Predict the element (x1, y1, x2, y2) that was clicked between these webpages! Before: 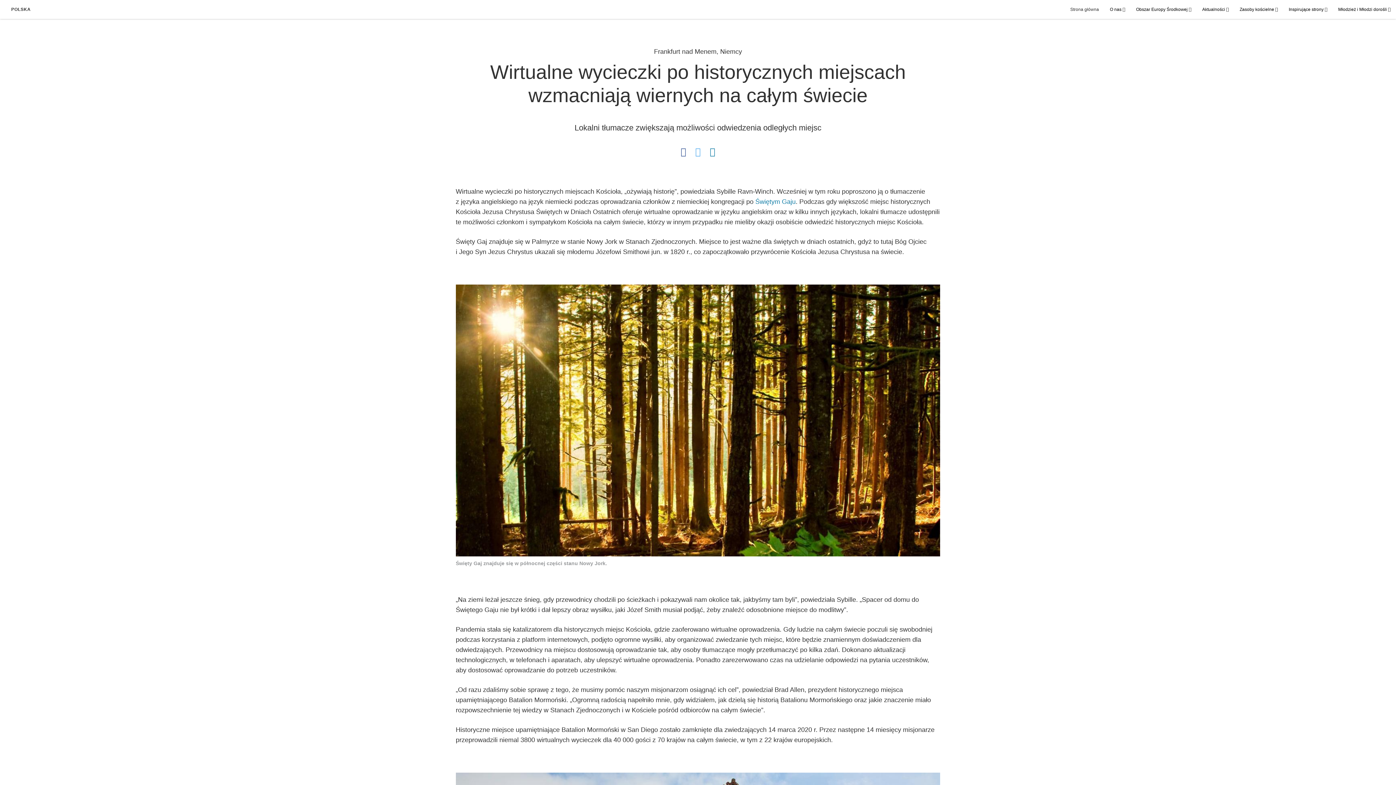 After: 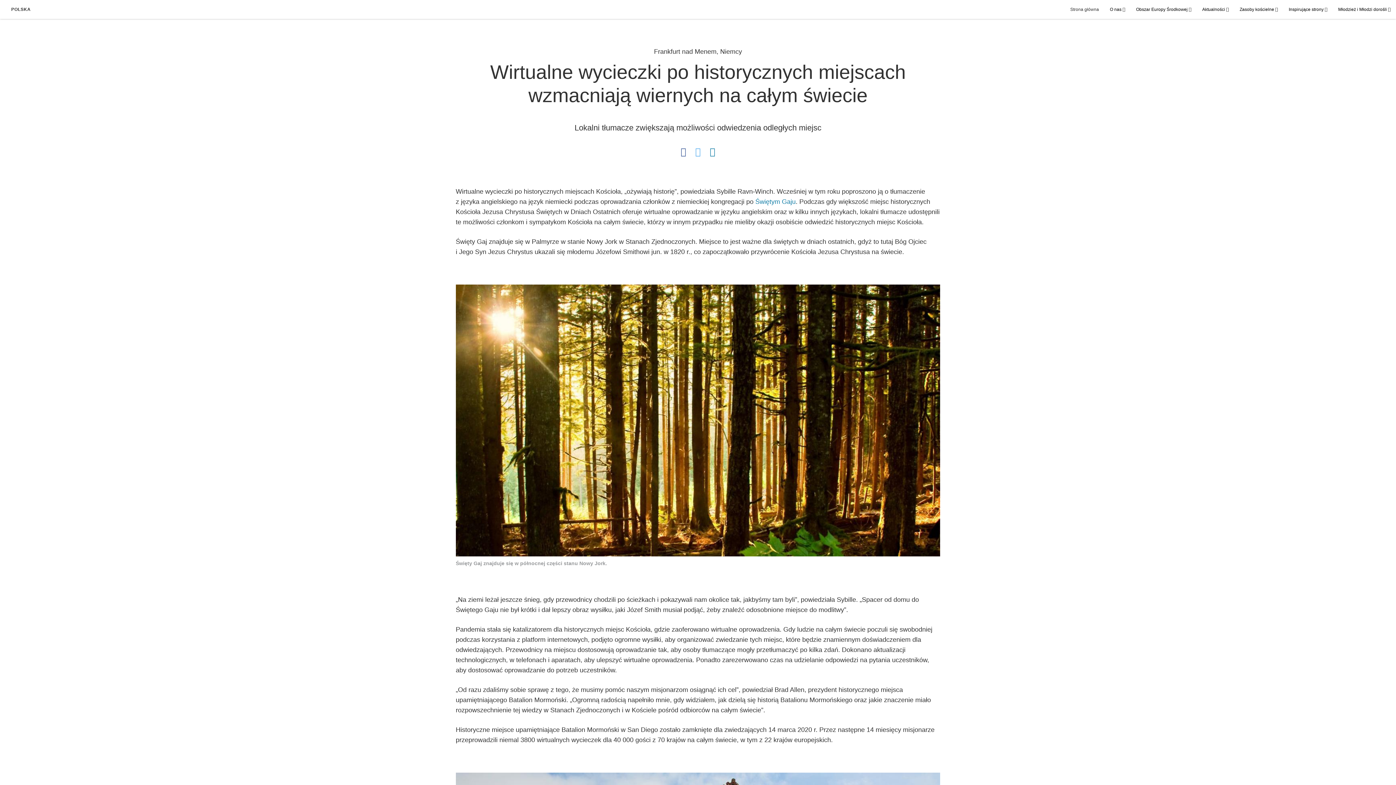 Action: bbox: (709, 146, 715, 156)